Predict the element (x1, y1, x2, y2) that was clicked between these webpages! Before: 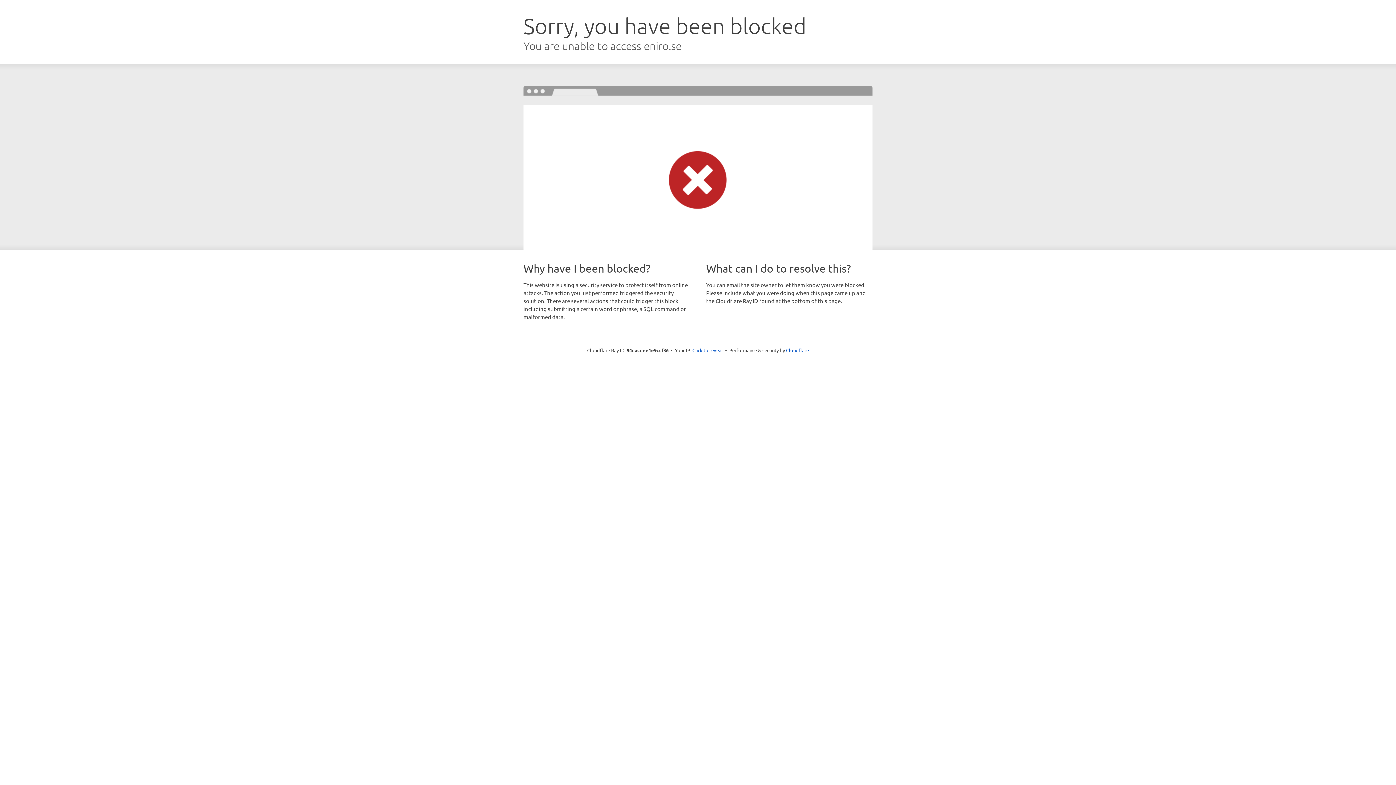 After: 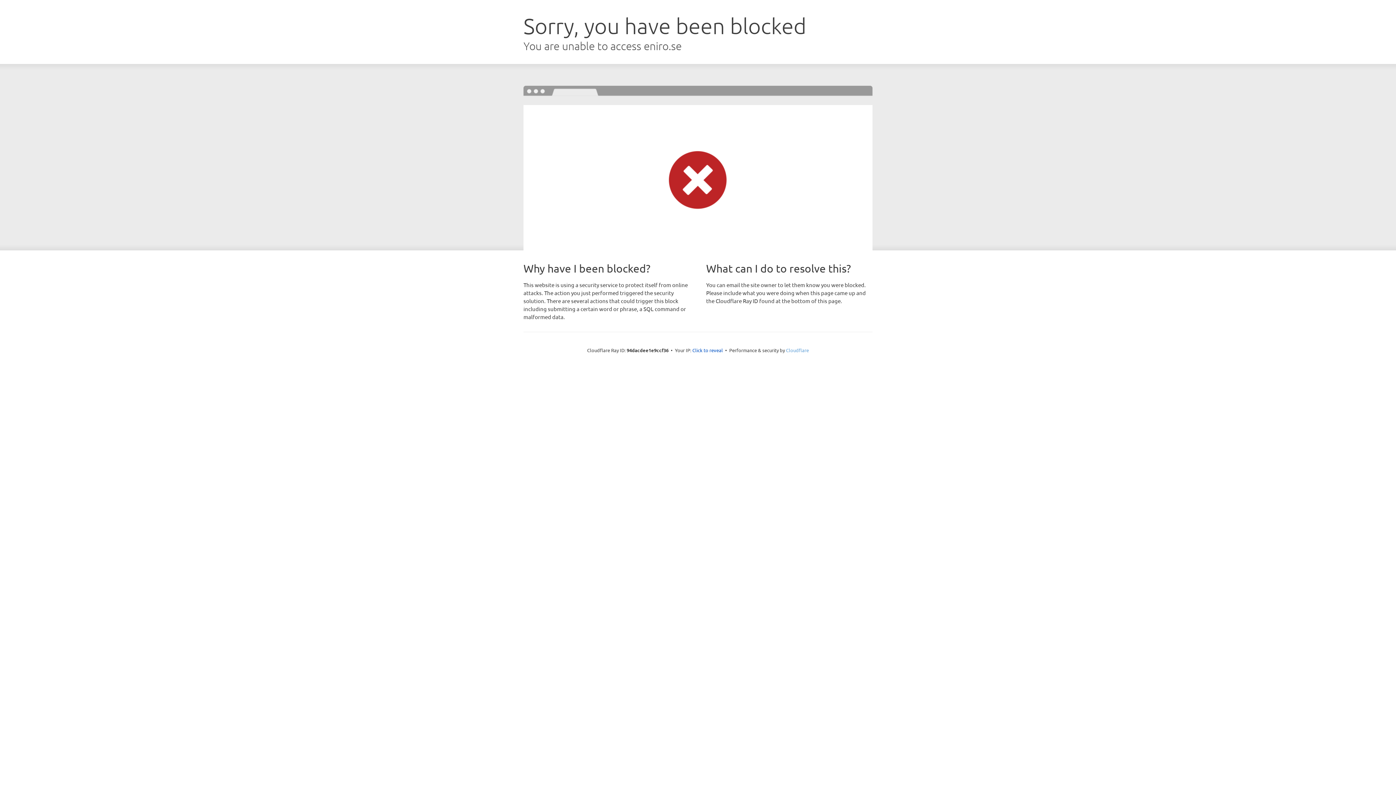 Action: bbox: (786, 347, 809, 353) label: Cloudflare